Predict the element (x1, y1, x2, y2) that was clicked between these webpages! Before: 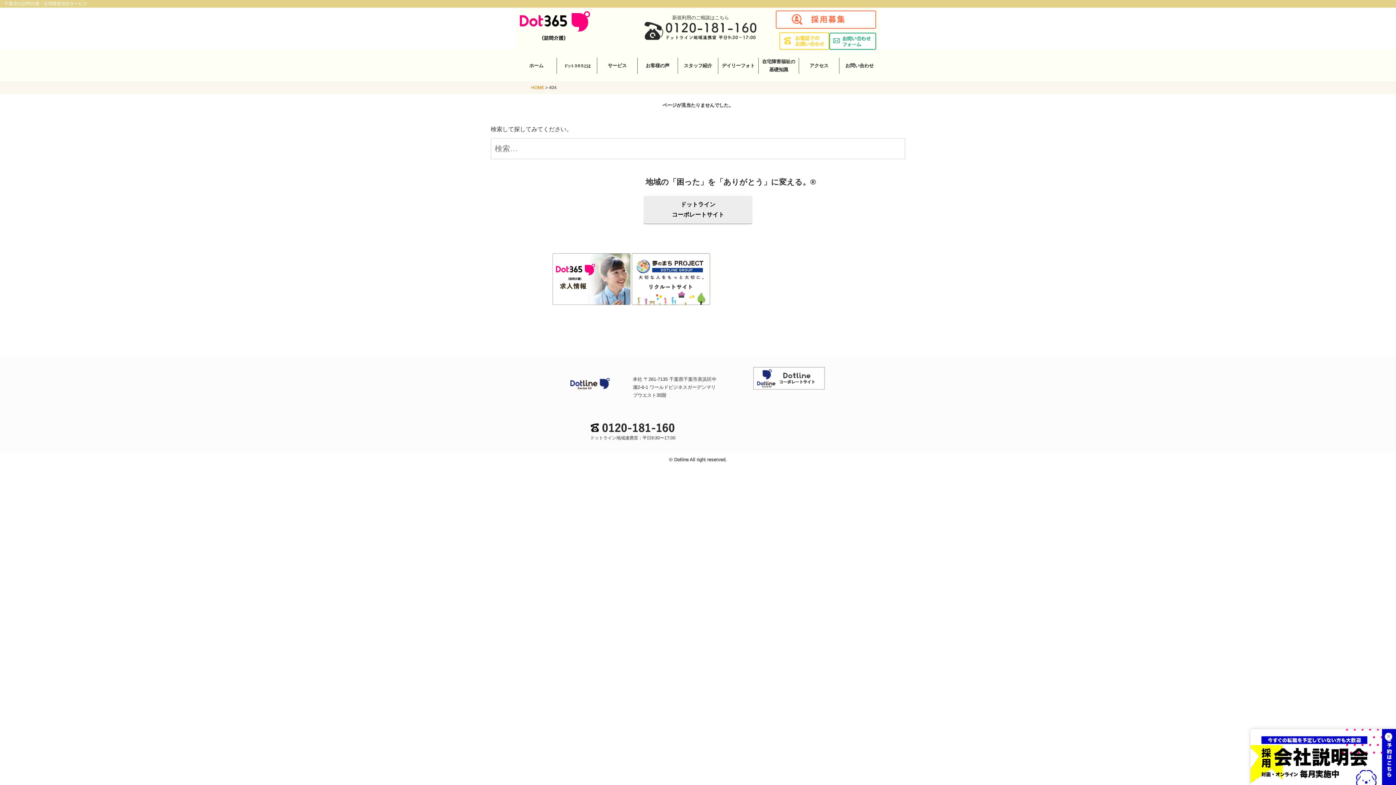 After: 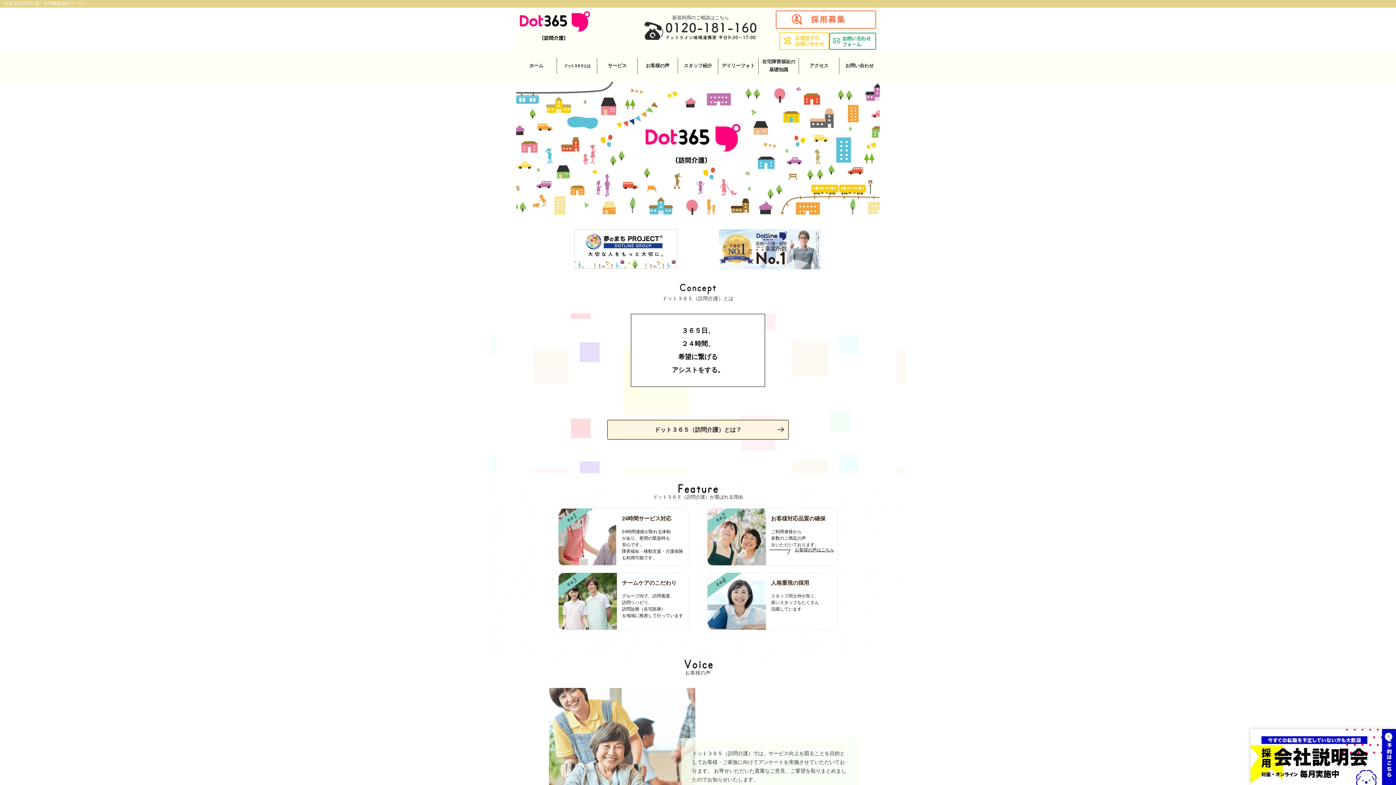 Action: bbox: (520, 22, 590, 28)